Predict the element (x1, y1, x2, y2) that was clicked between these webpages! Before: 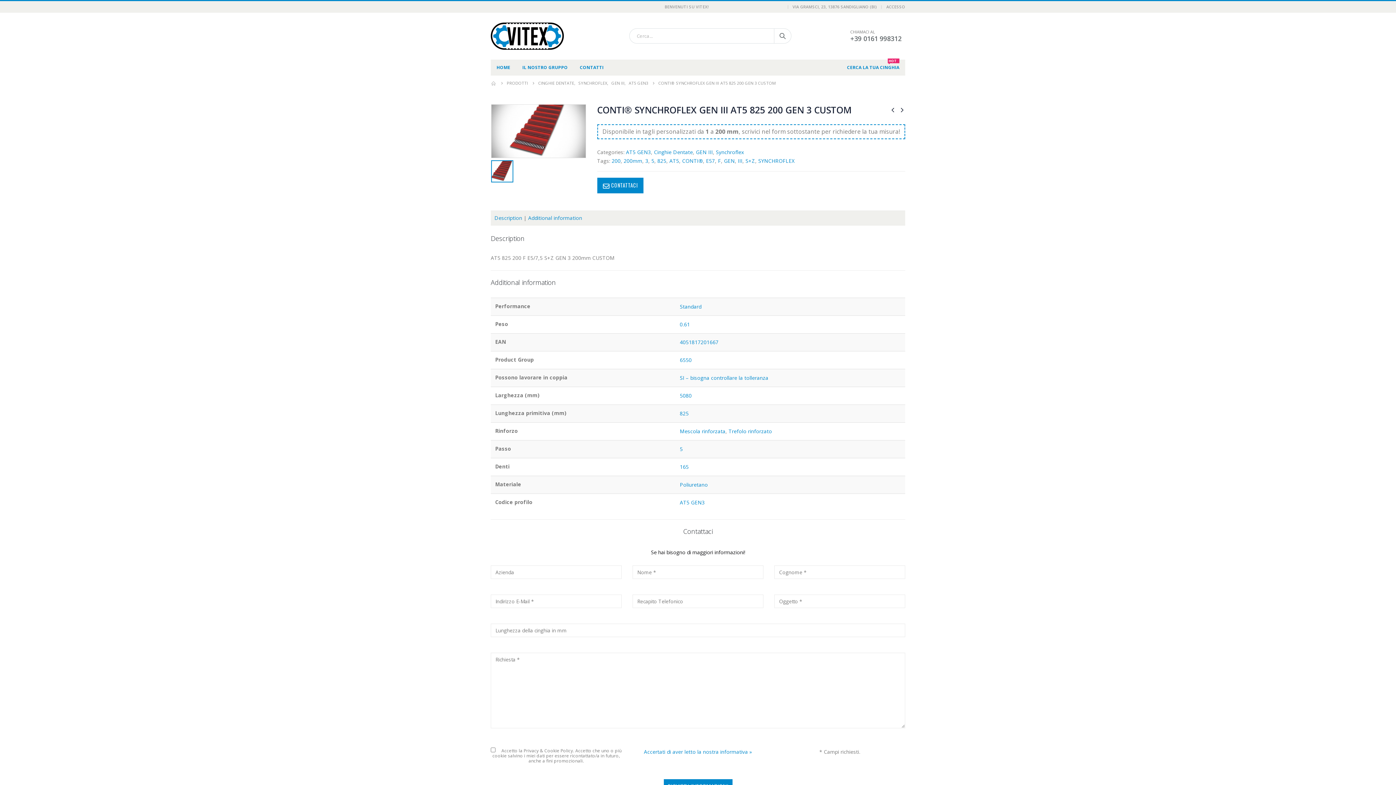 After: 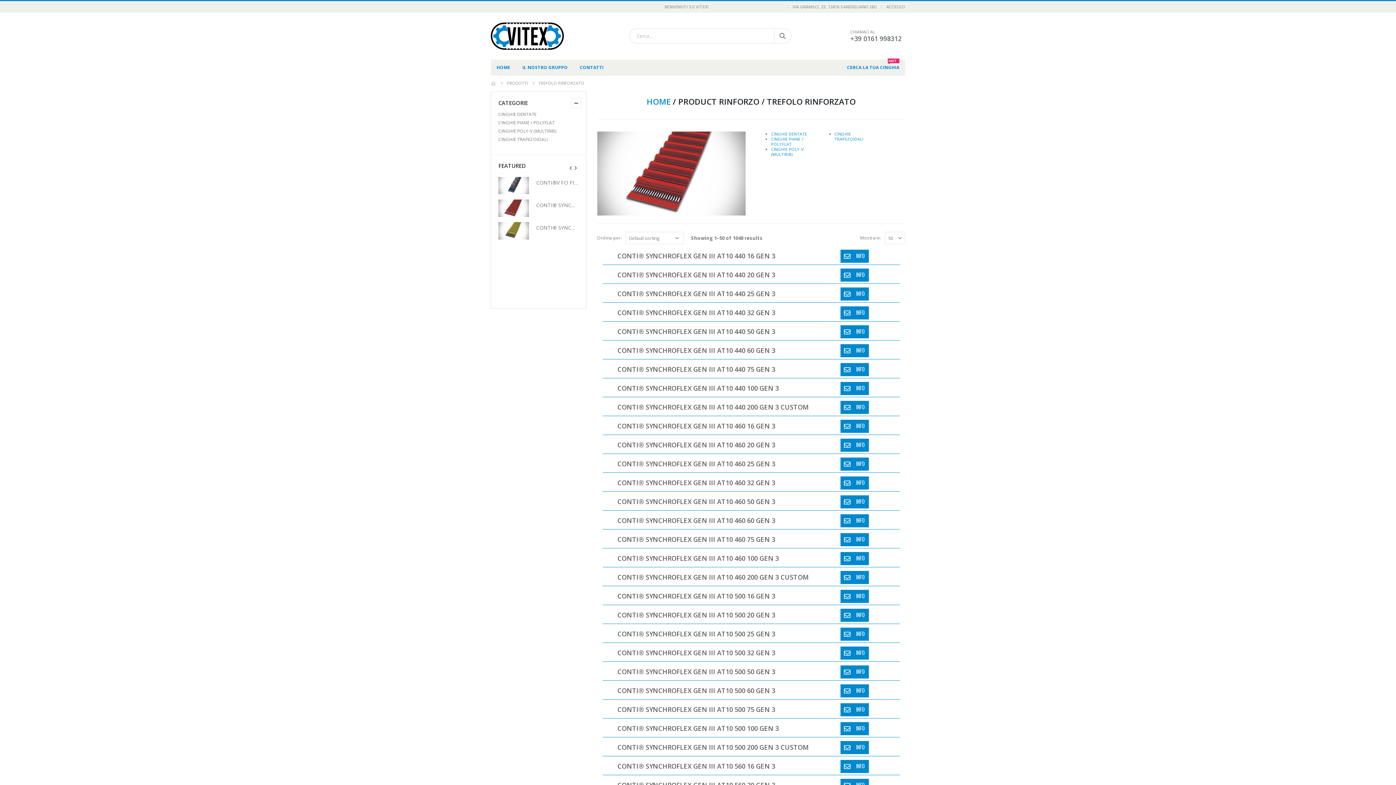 Action: label: Trefolo rinforzato bbox: (728, 427, 772, 434)